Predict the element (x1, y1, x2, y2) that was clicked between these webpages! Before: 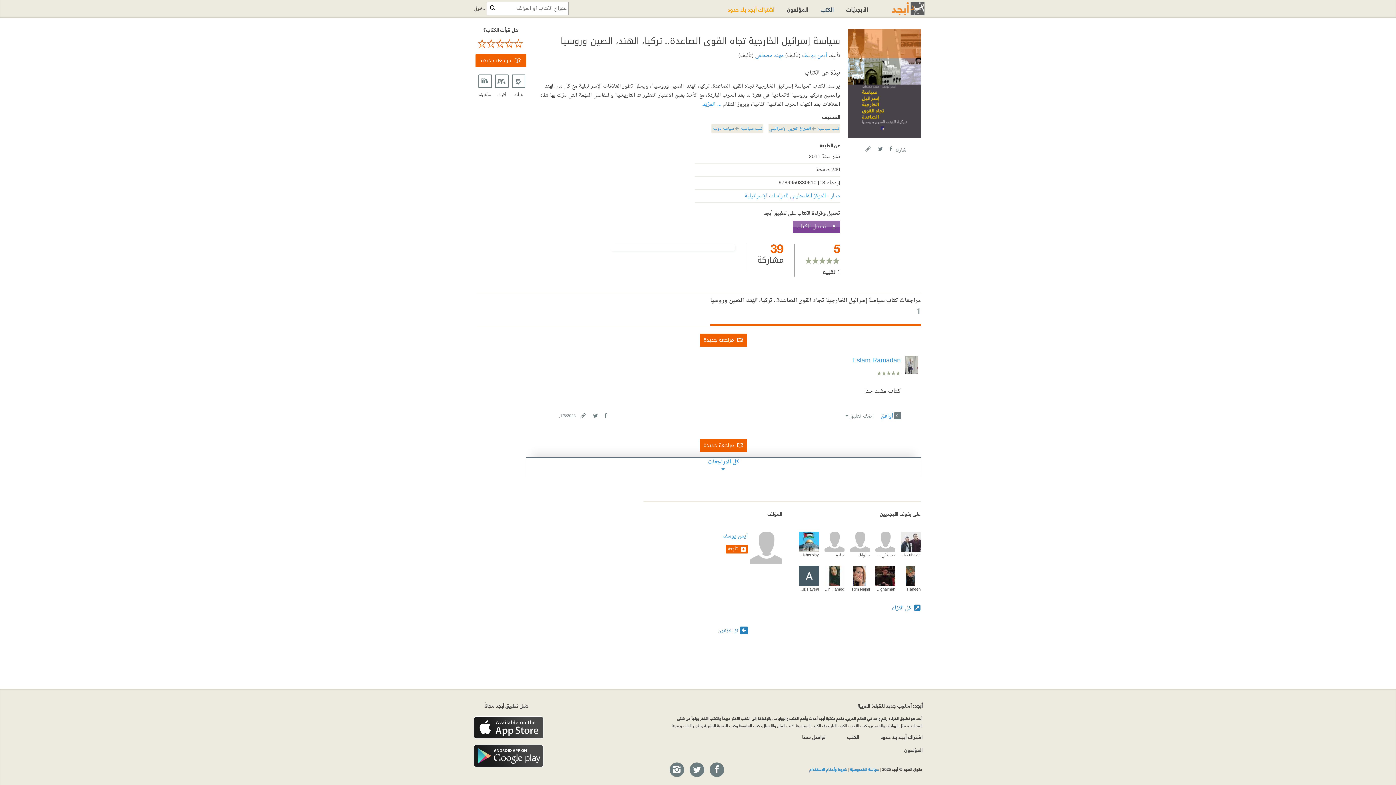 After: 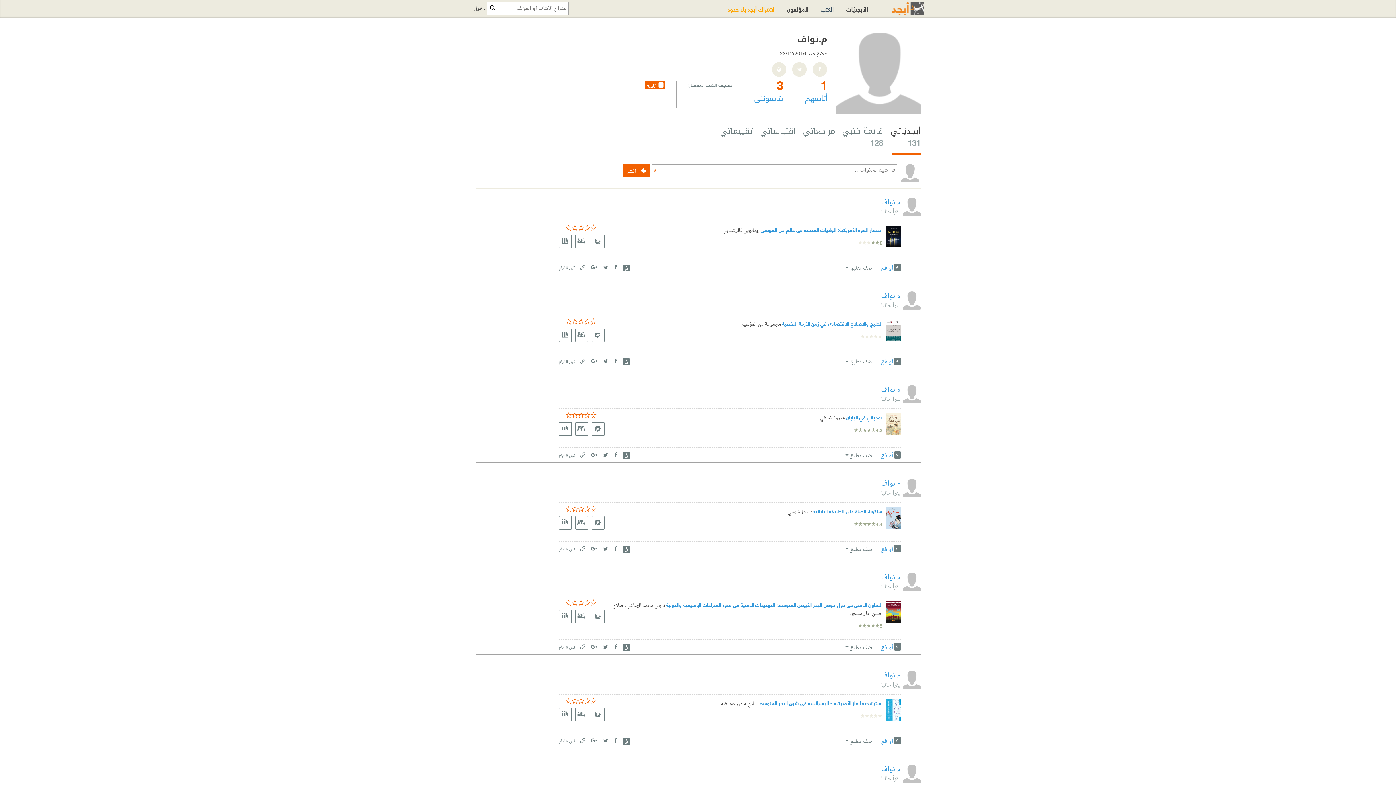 Action: bbox: (850, 552, 870, 559) label: م.نواف